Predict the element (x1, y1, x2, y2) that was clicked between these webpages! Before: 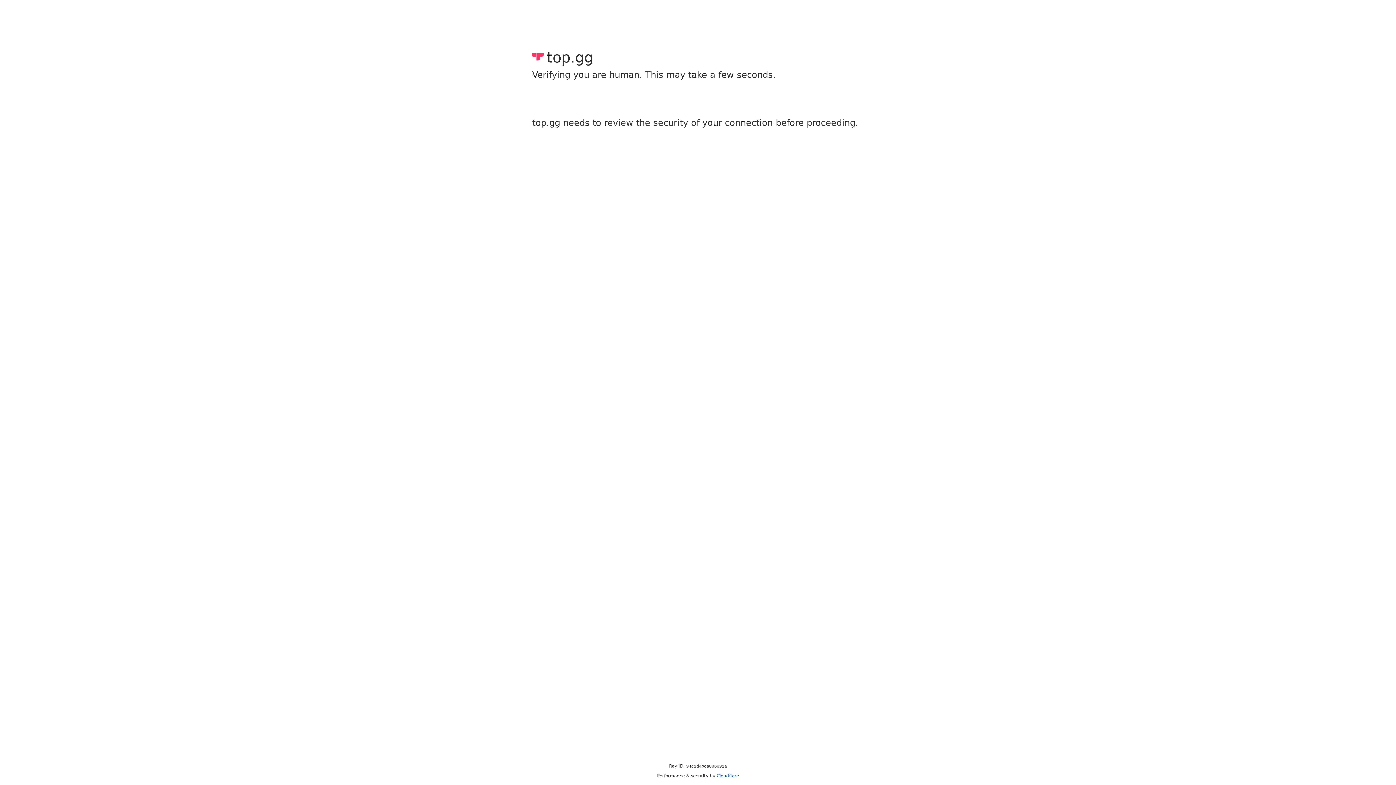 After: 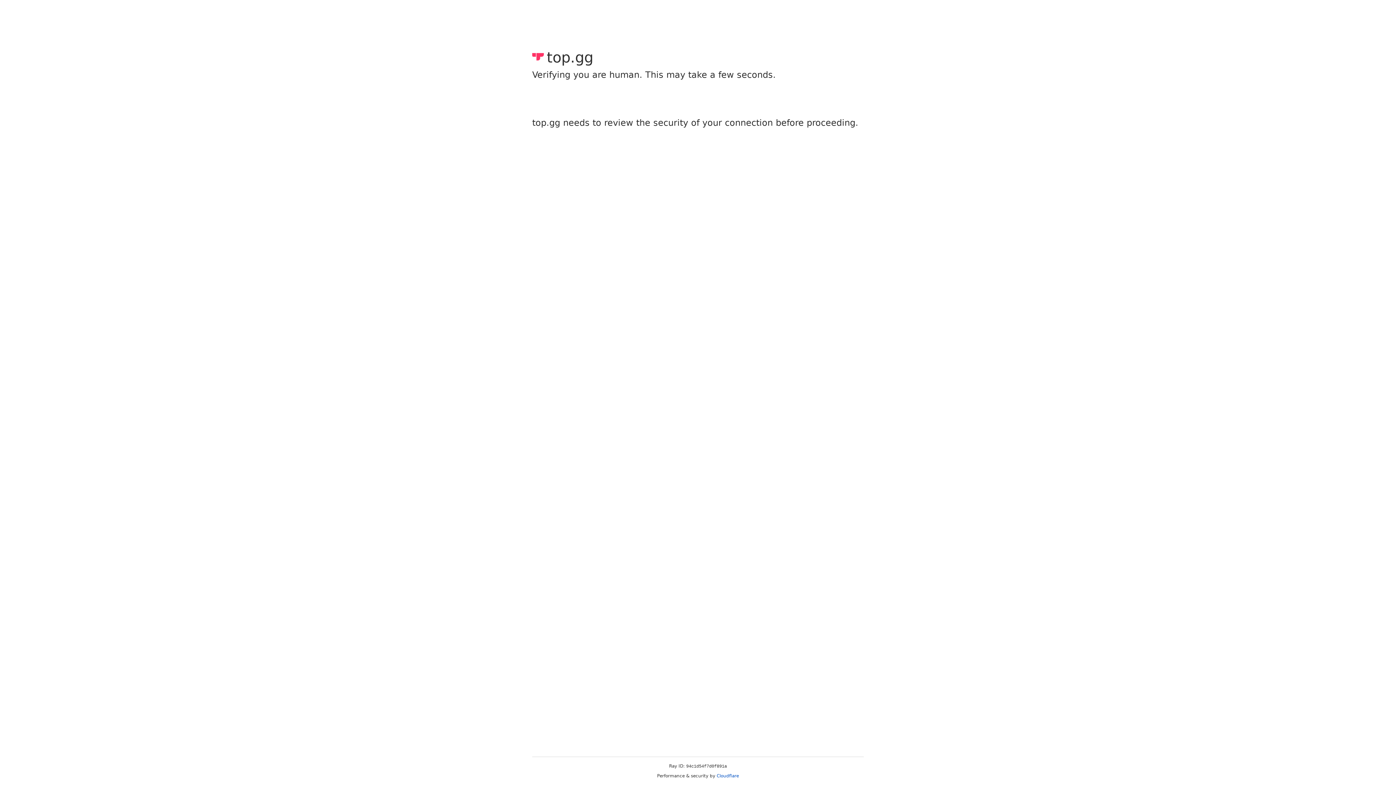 Action: bbox: (716, 773, 739, 778) label: Cloudflare